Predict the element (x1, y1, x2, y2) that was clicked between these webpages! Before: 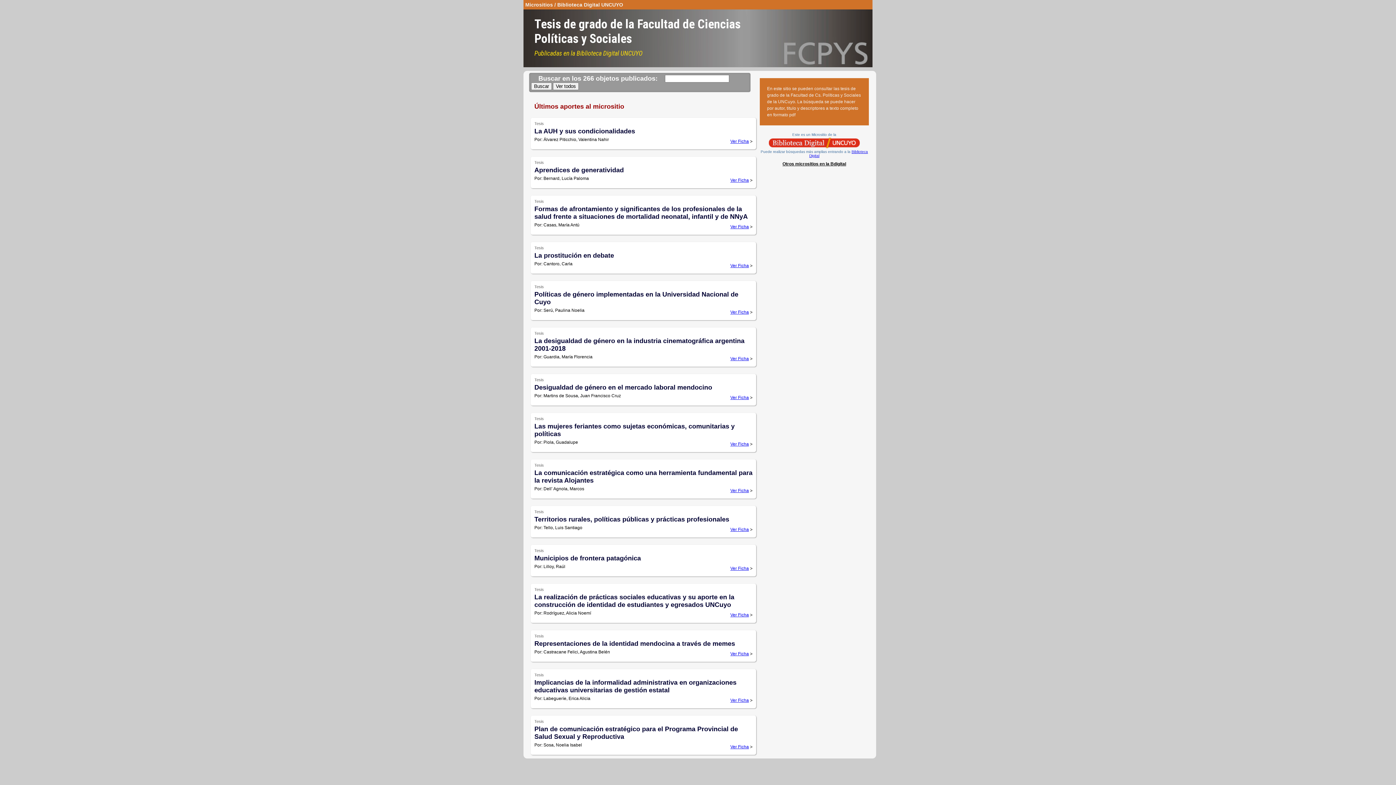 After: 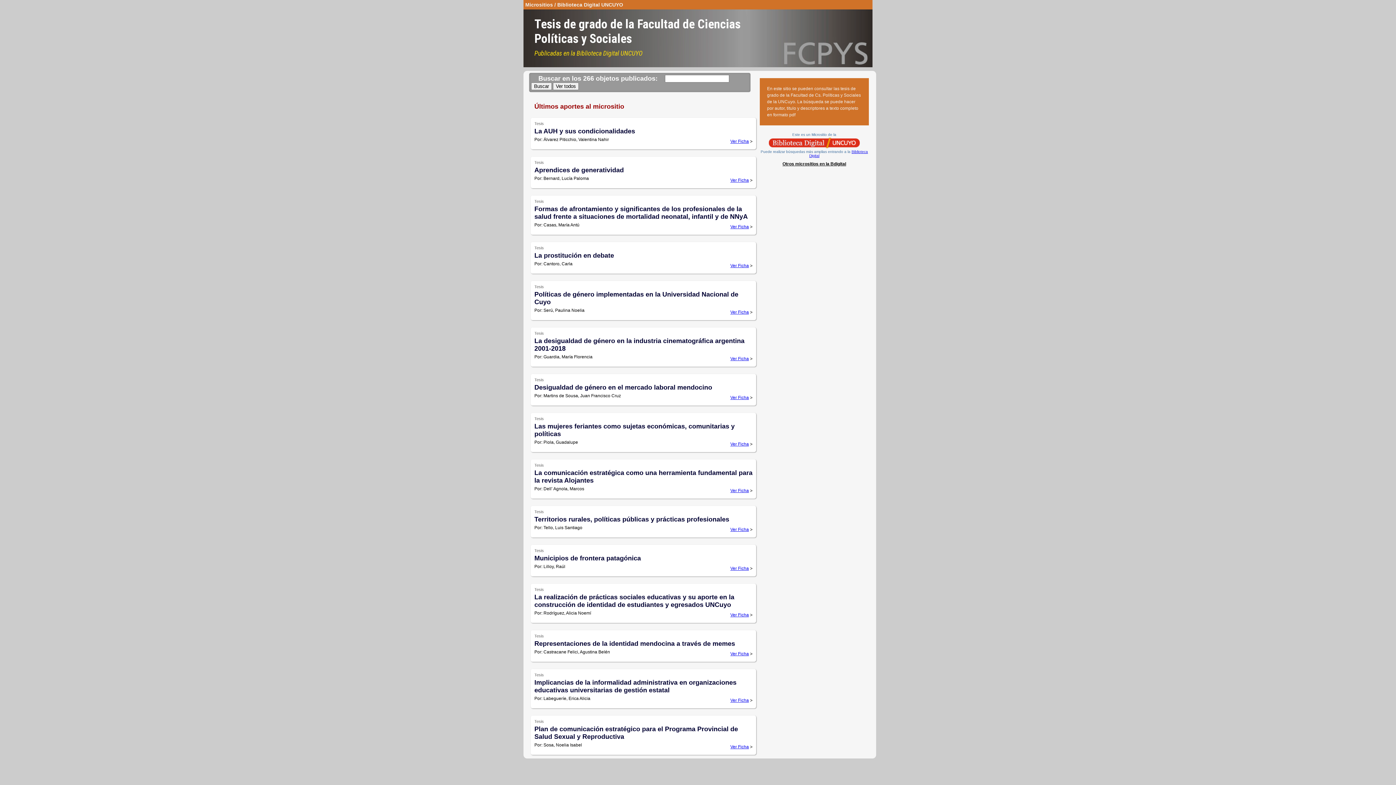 Action: bbox: (534, 516, 729, 523) label: Territorios rurales, políticas públicas y prácticas profesionales